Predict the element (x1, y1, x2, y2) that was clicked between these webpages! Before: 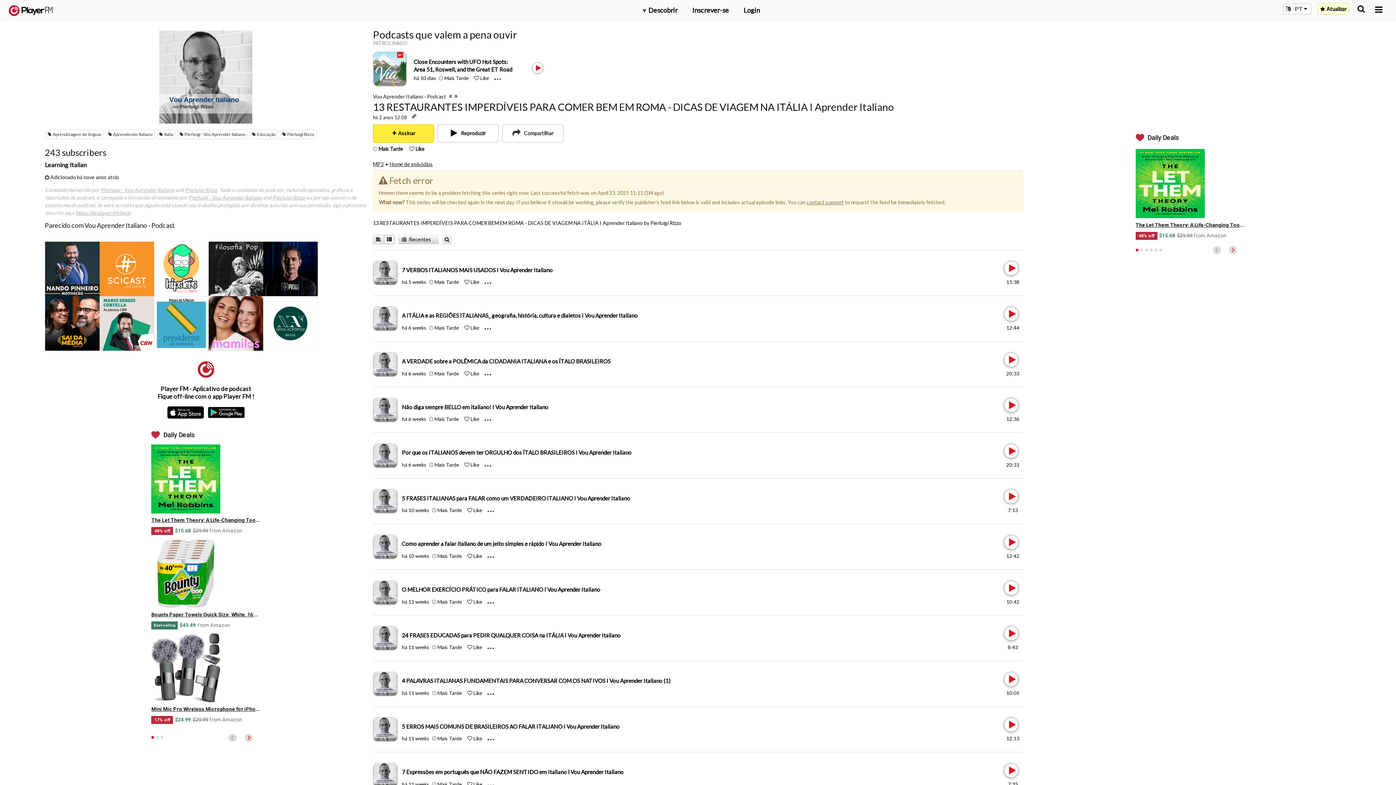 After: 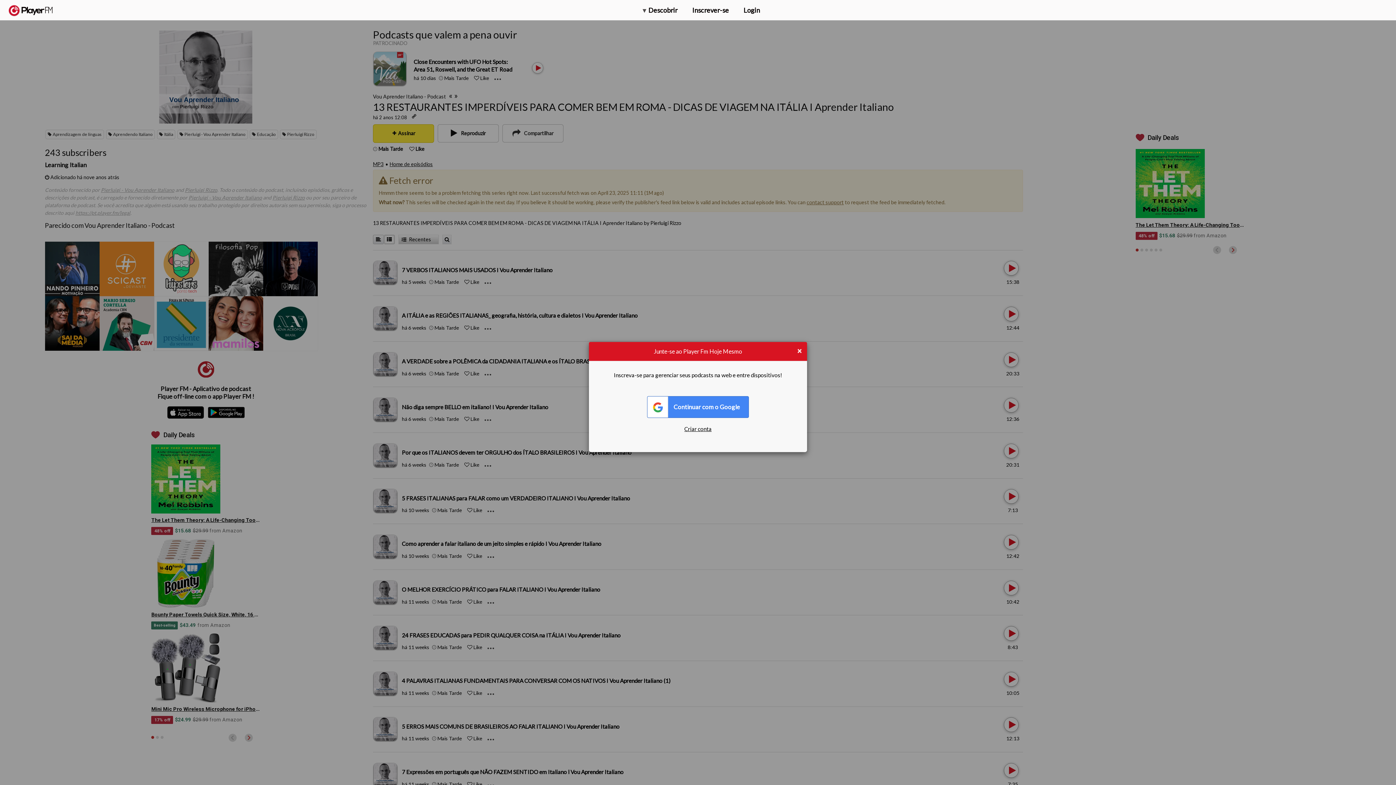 Action: bbox: (409, 145, 414, 152) label: Like